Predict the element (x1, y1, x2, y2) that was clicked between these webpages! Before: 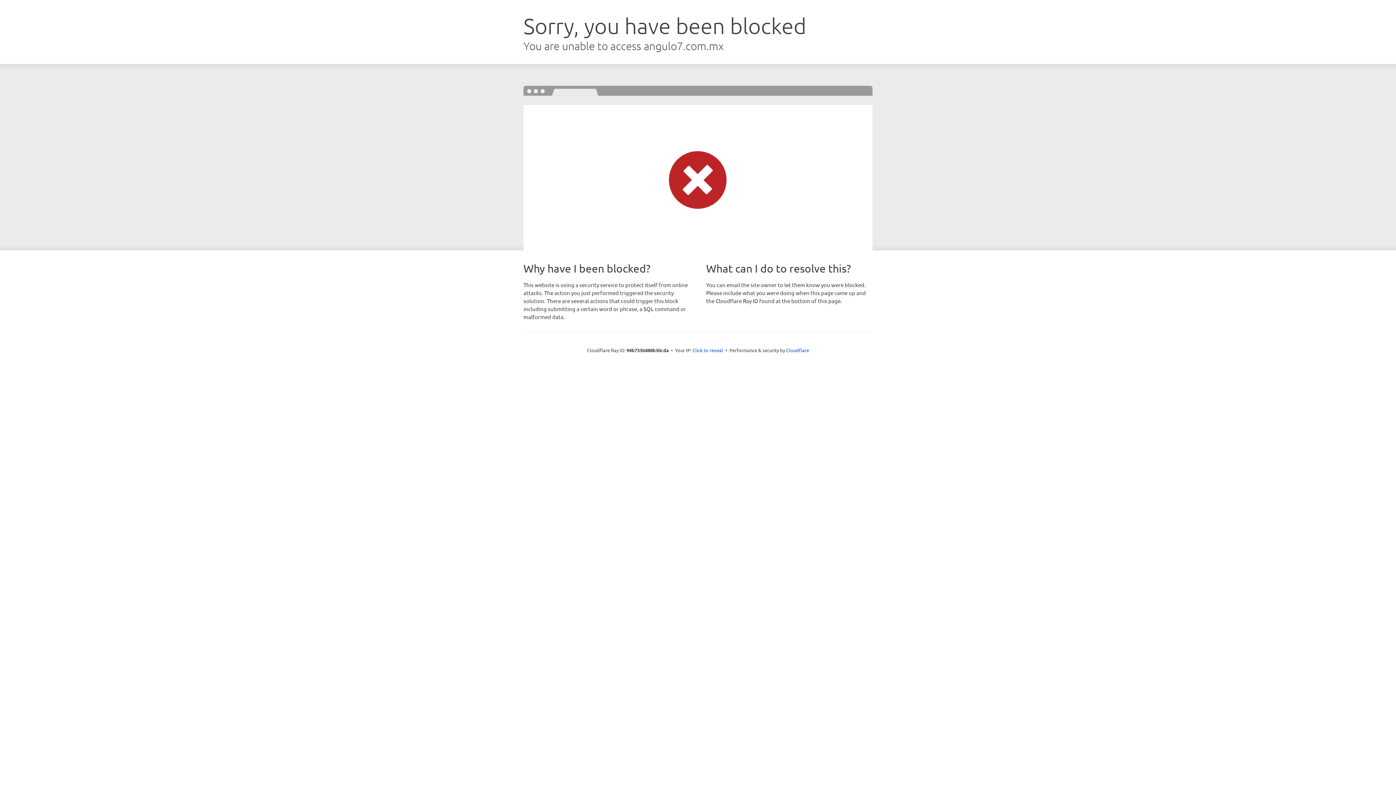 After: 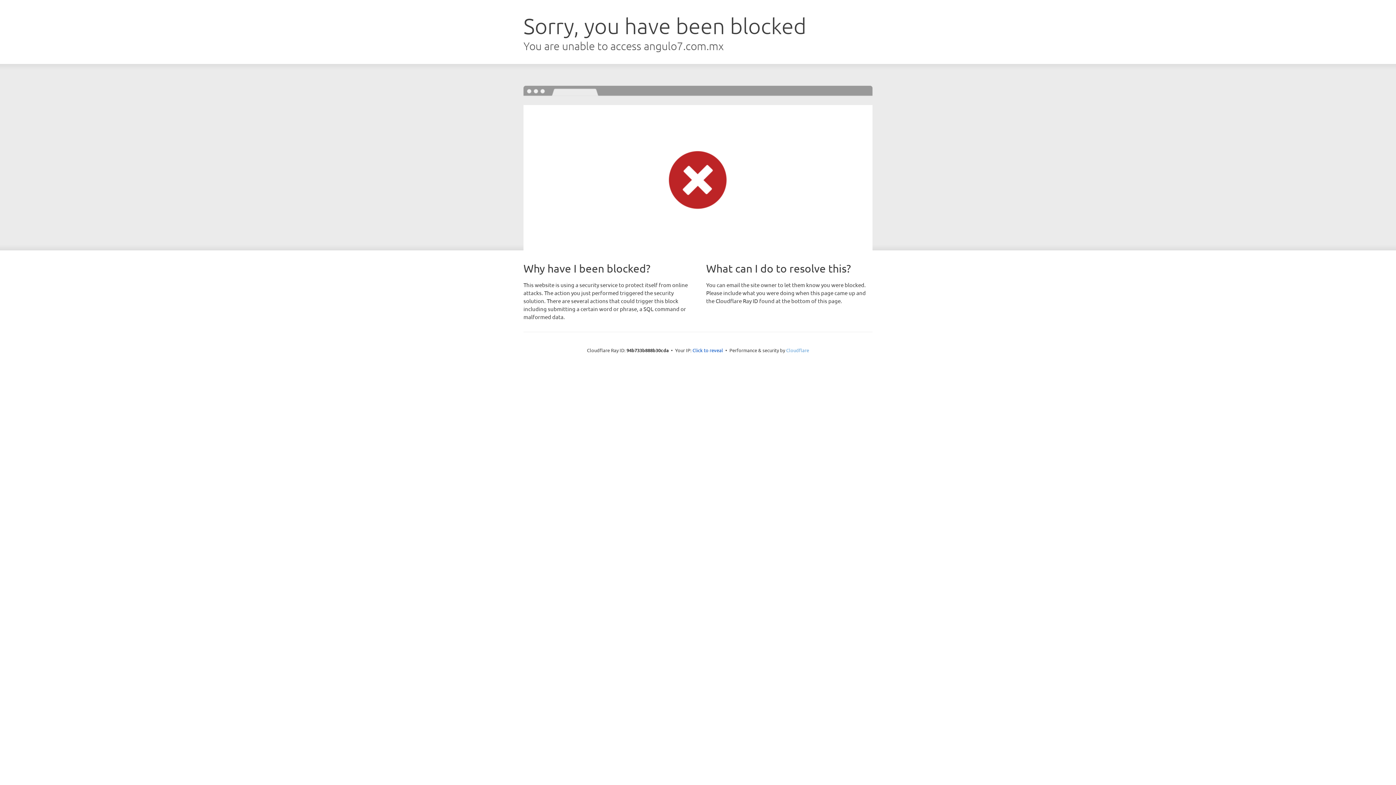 Action: label: Cloudflare bbox: (786, 347, 809, 353)